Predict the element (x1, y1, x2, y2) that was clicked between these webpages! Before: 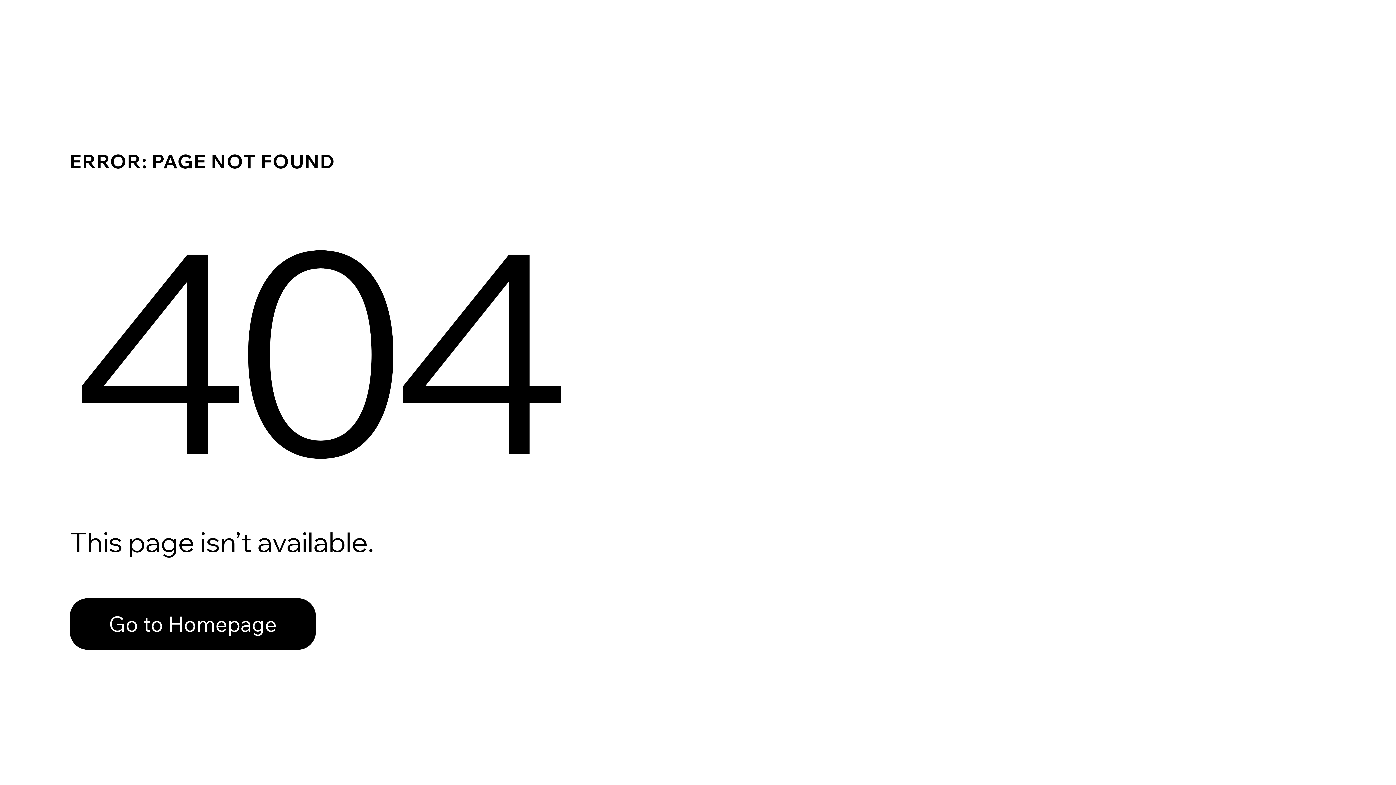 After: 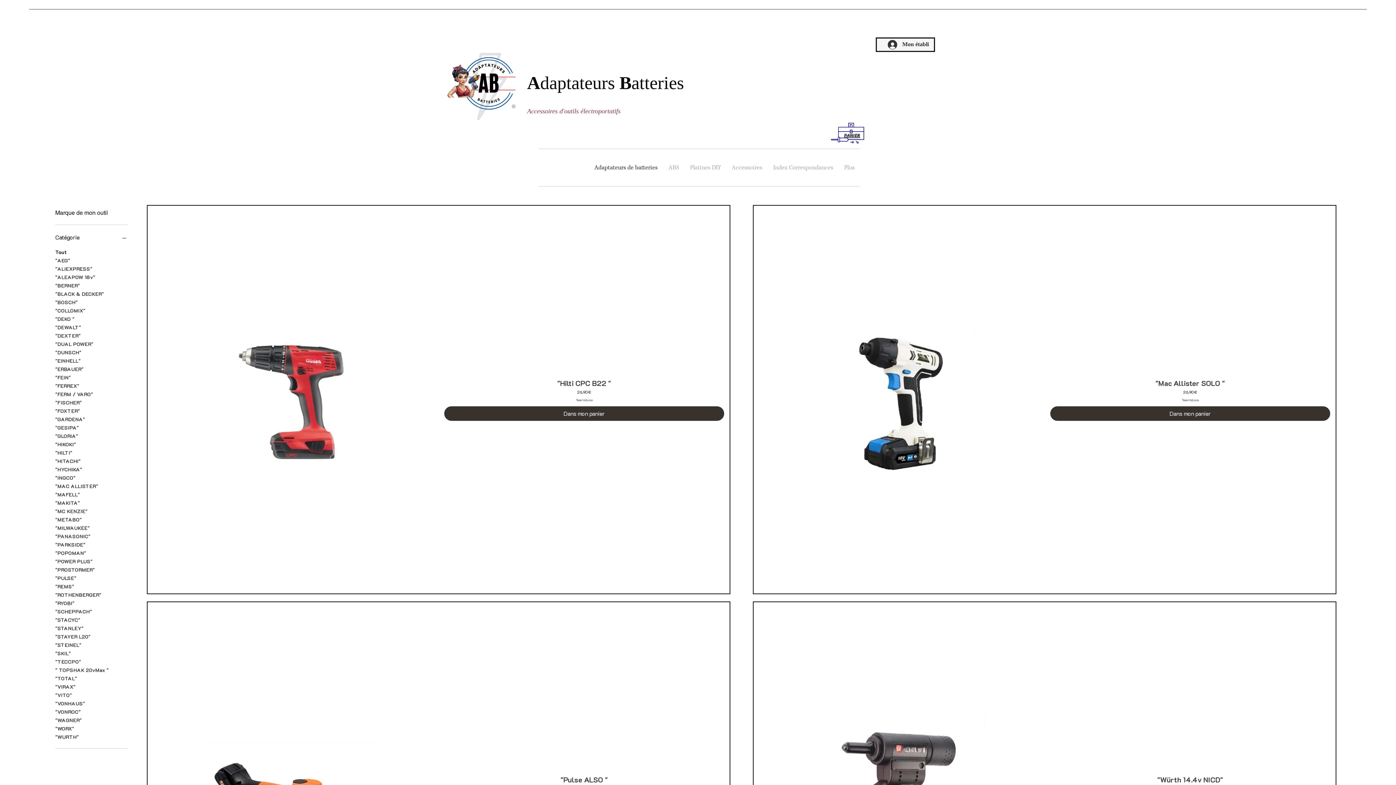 Action: label: Go to Homepage bbox: (69, 582, 768, 659)